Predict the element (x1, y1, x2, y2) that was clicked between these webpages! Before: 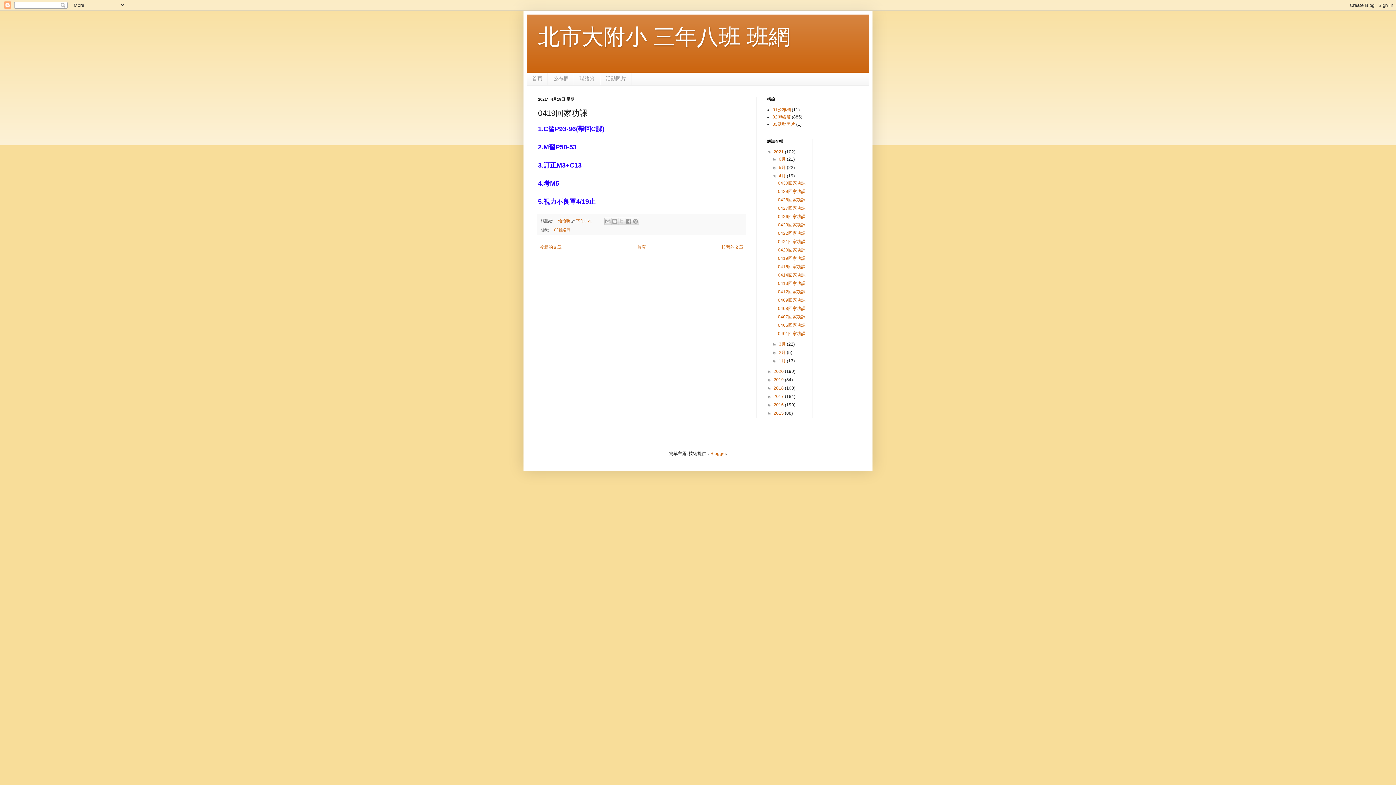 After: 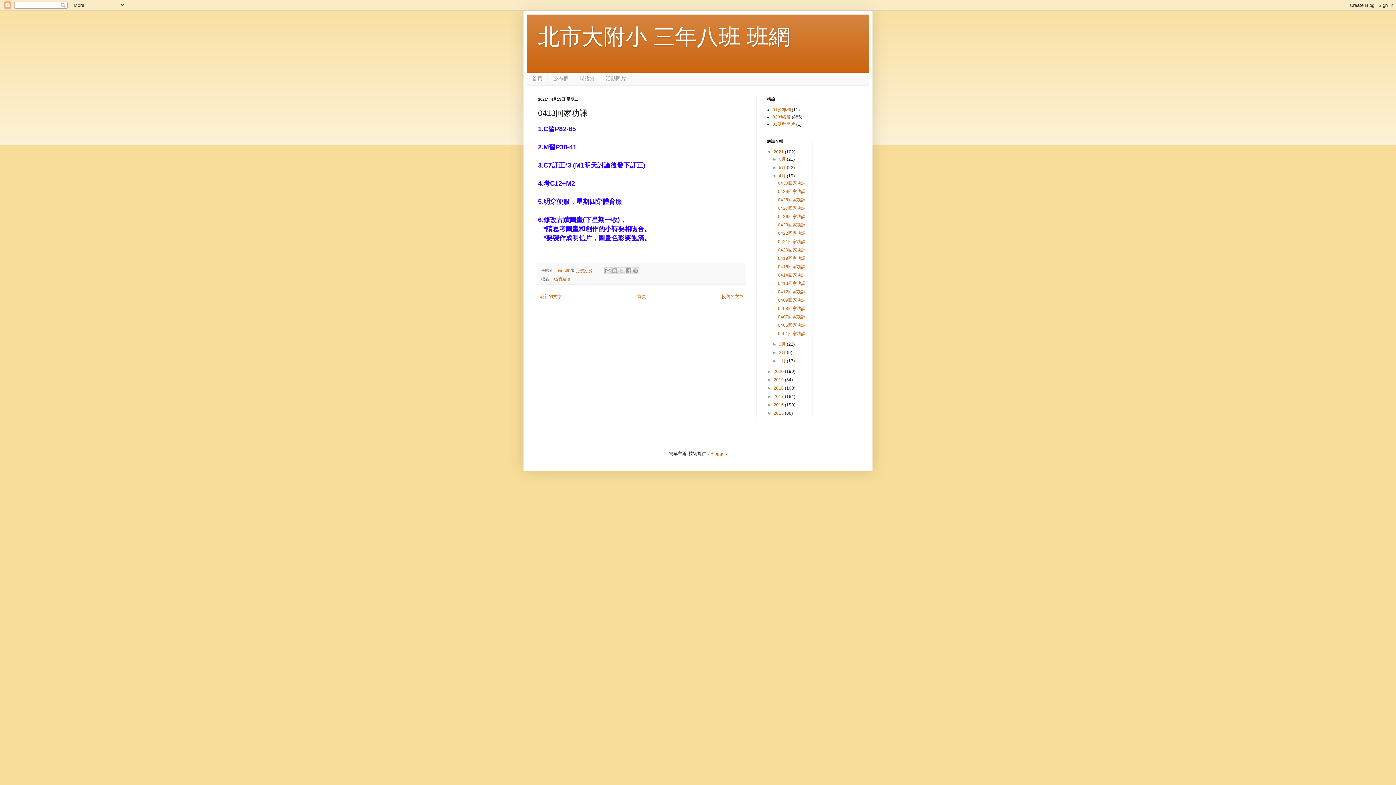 Action: label: 0413回家功課 bbox: (778, 281, 805, 286)